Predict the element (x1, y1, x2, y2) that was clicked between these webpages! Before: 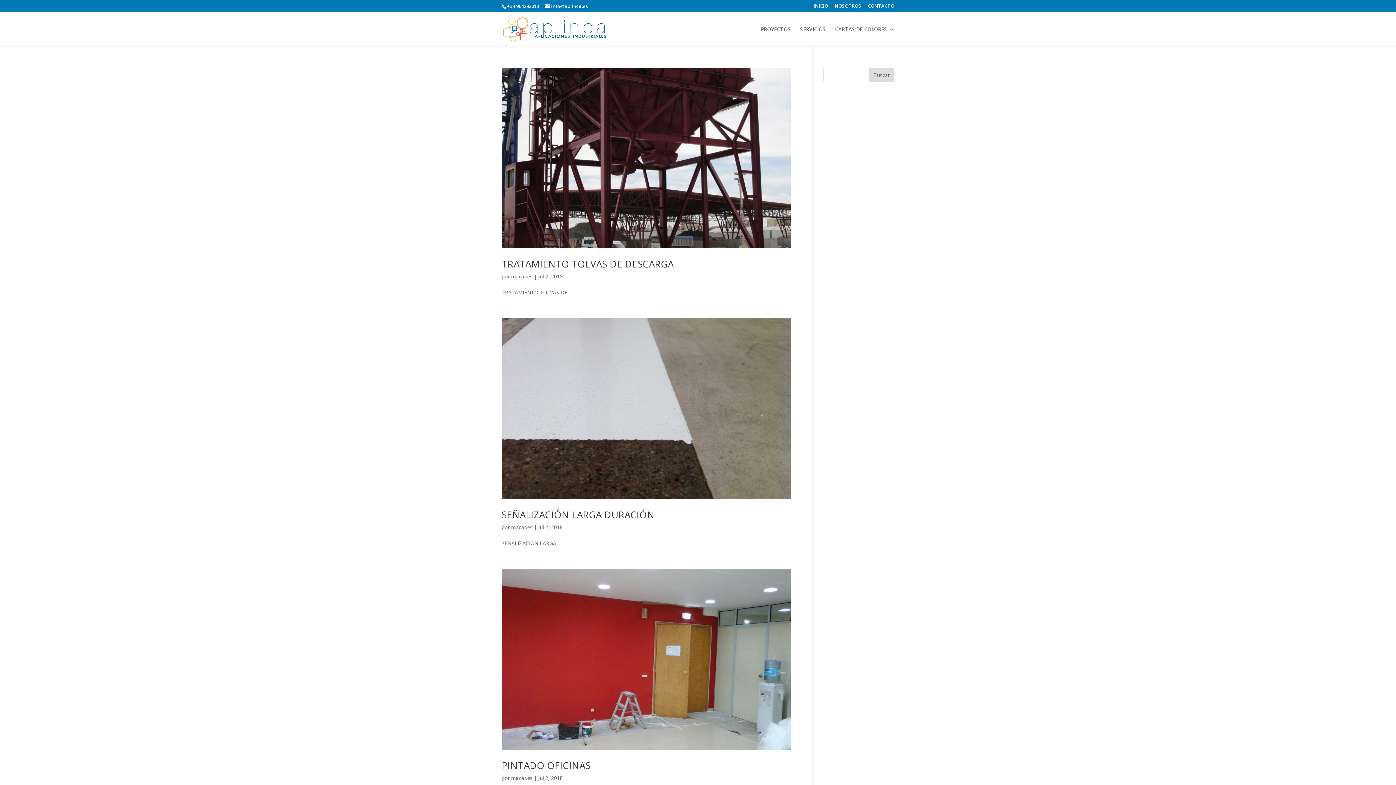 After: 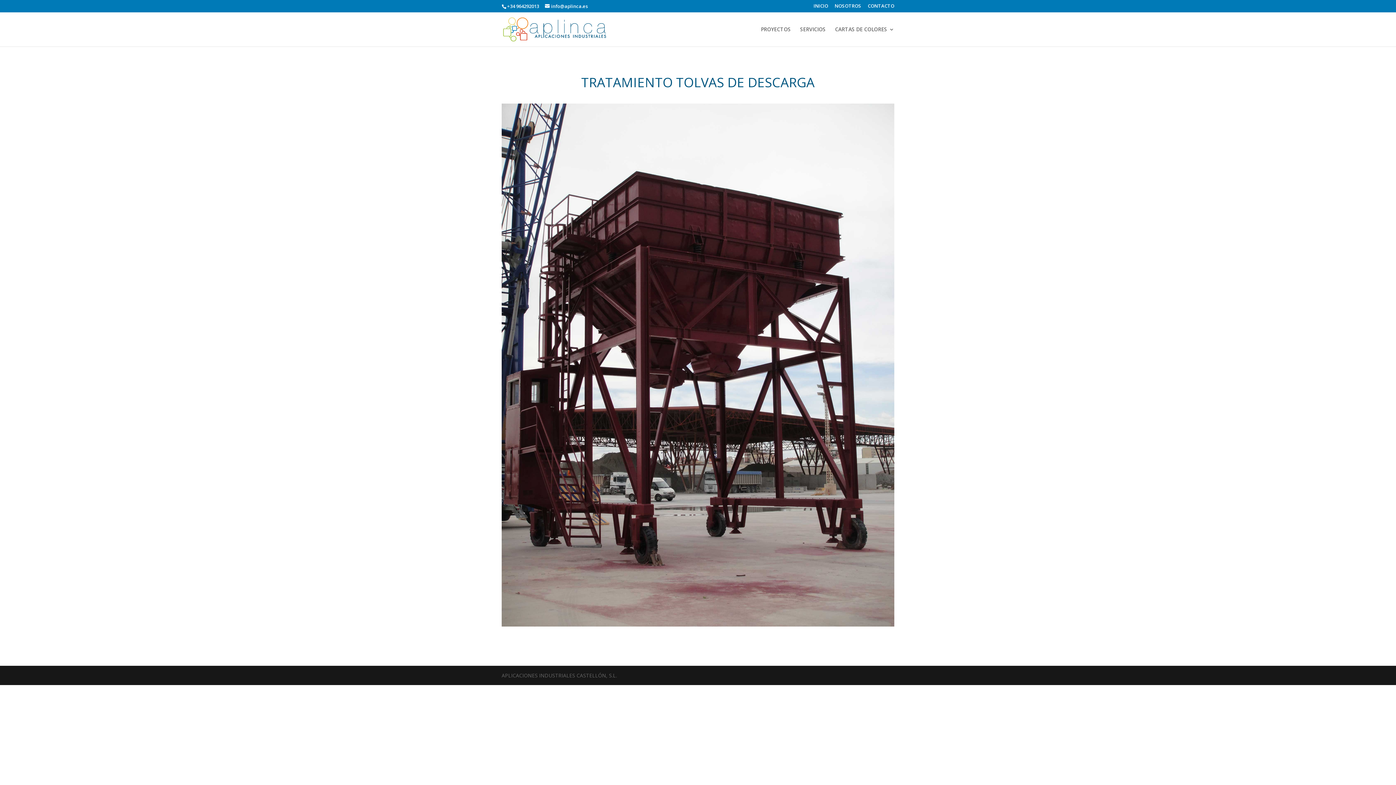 Action: bbox: (501, 67, 790, 248)